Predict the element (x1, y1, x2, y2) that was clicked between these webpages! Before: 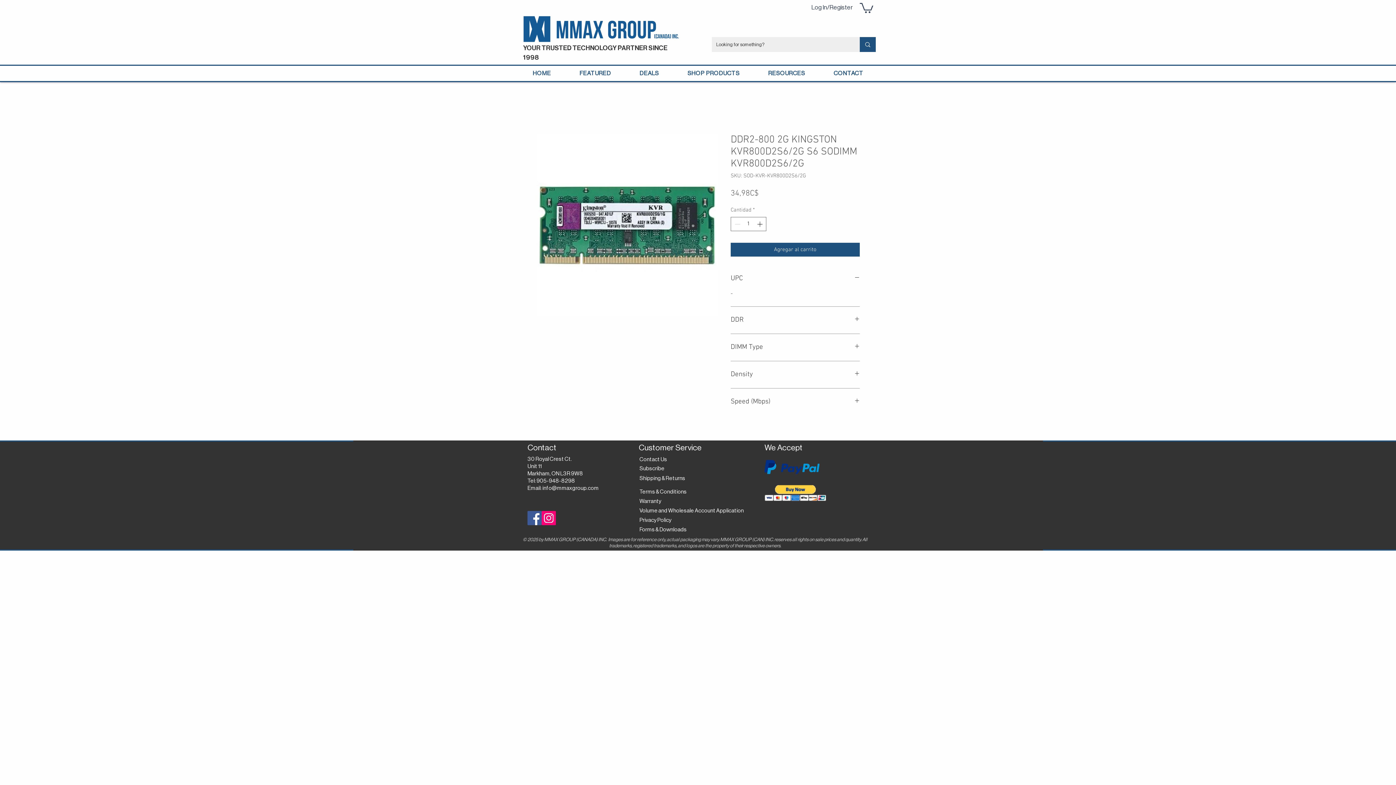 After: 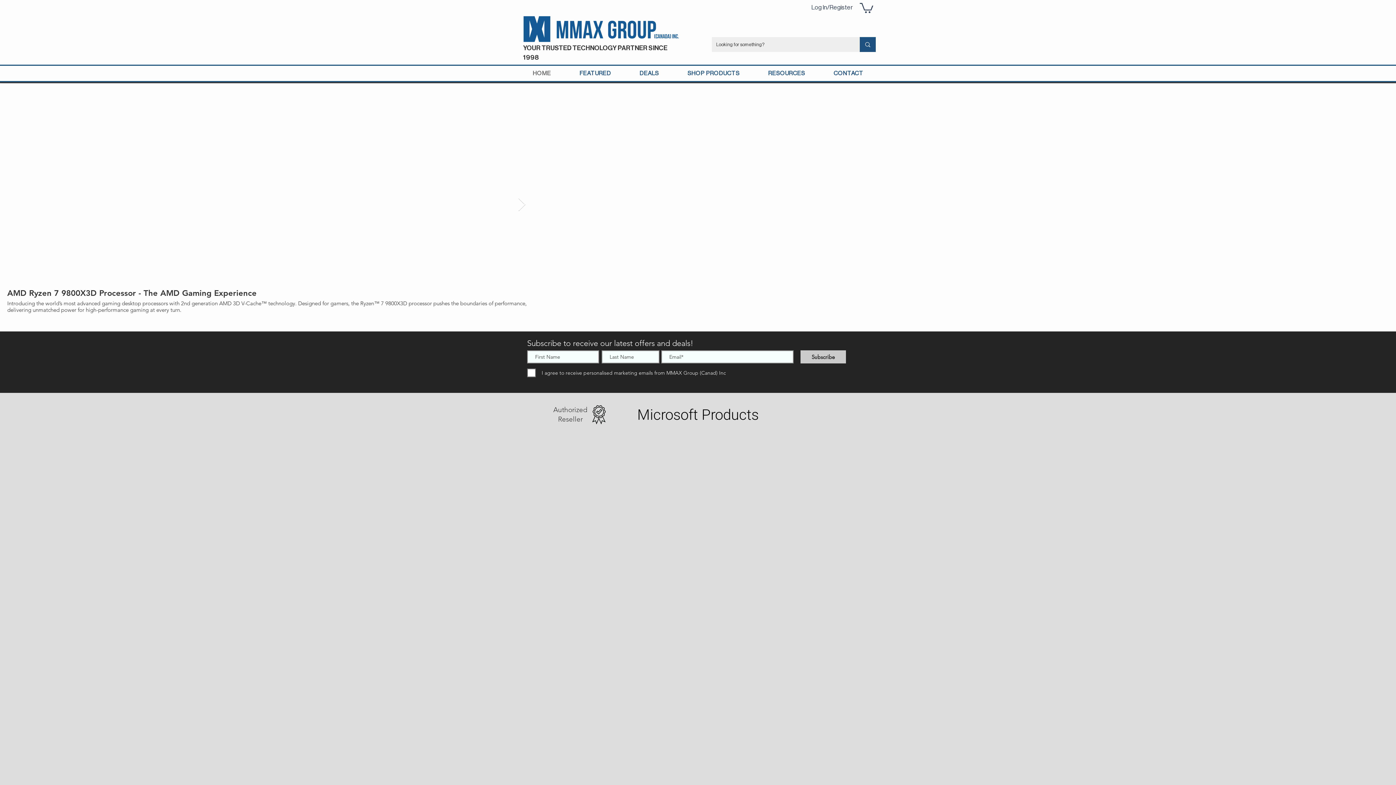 Action: bbox: (521, 14, 681, 43)